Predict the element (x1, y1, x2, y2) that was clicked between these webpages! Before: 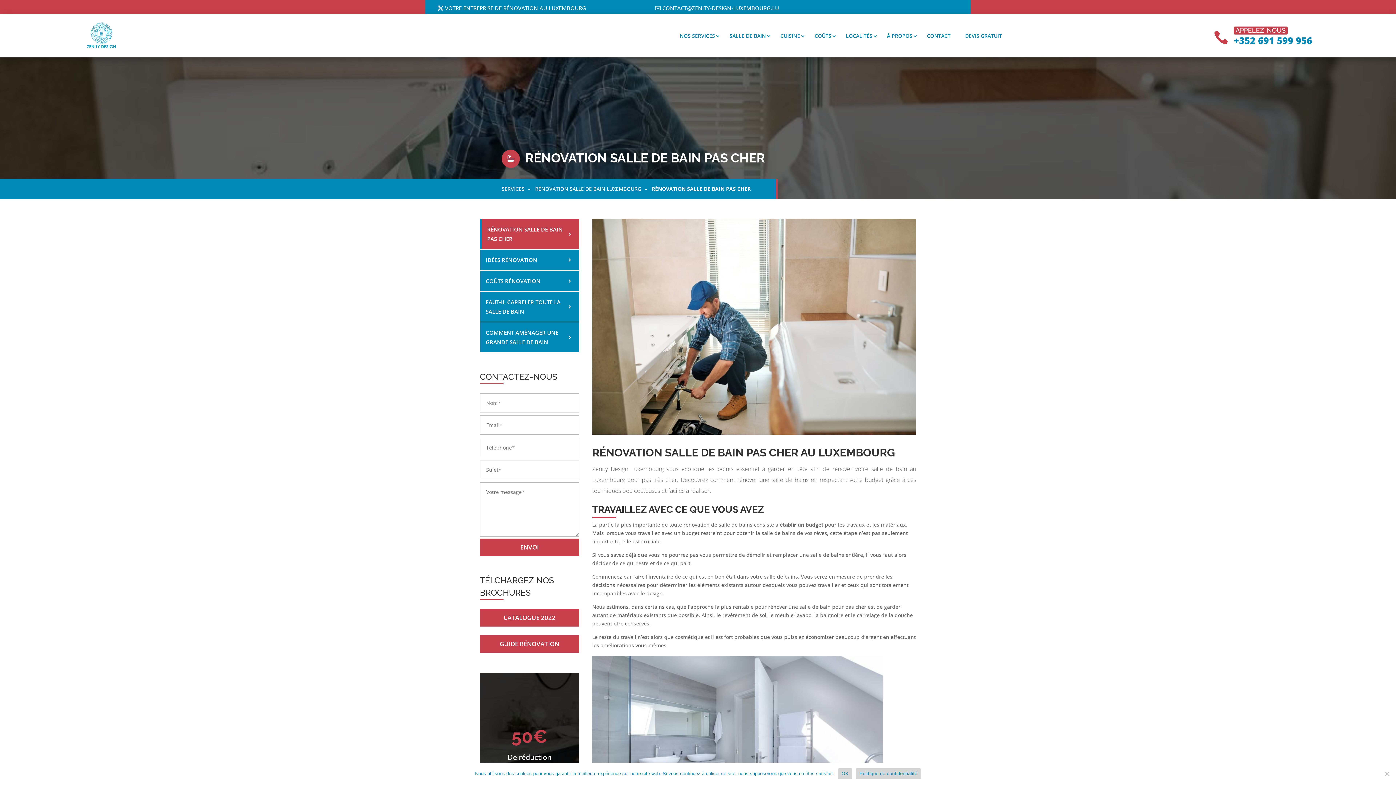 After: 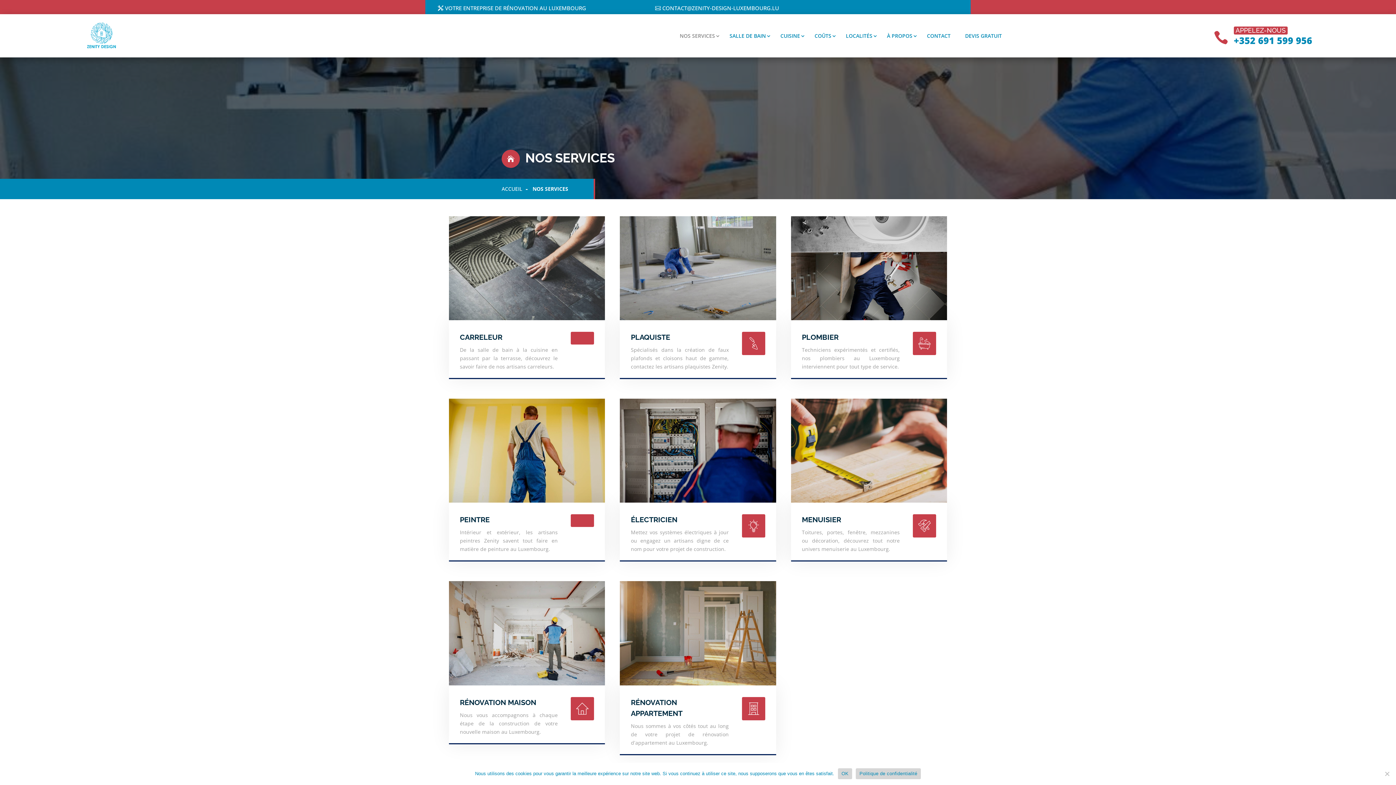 Action: label: NOS SERVICES bbox: (674, 17, 720, 53)